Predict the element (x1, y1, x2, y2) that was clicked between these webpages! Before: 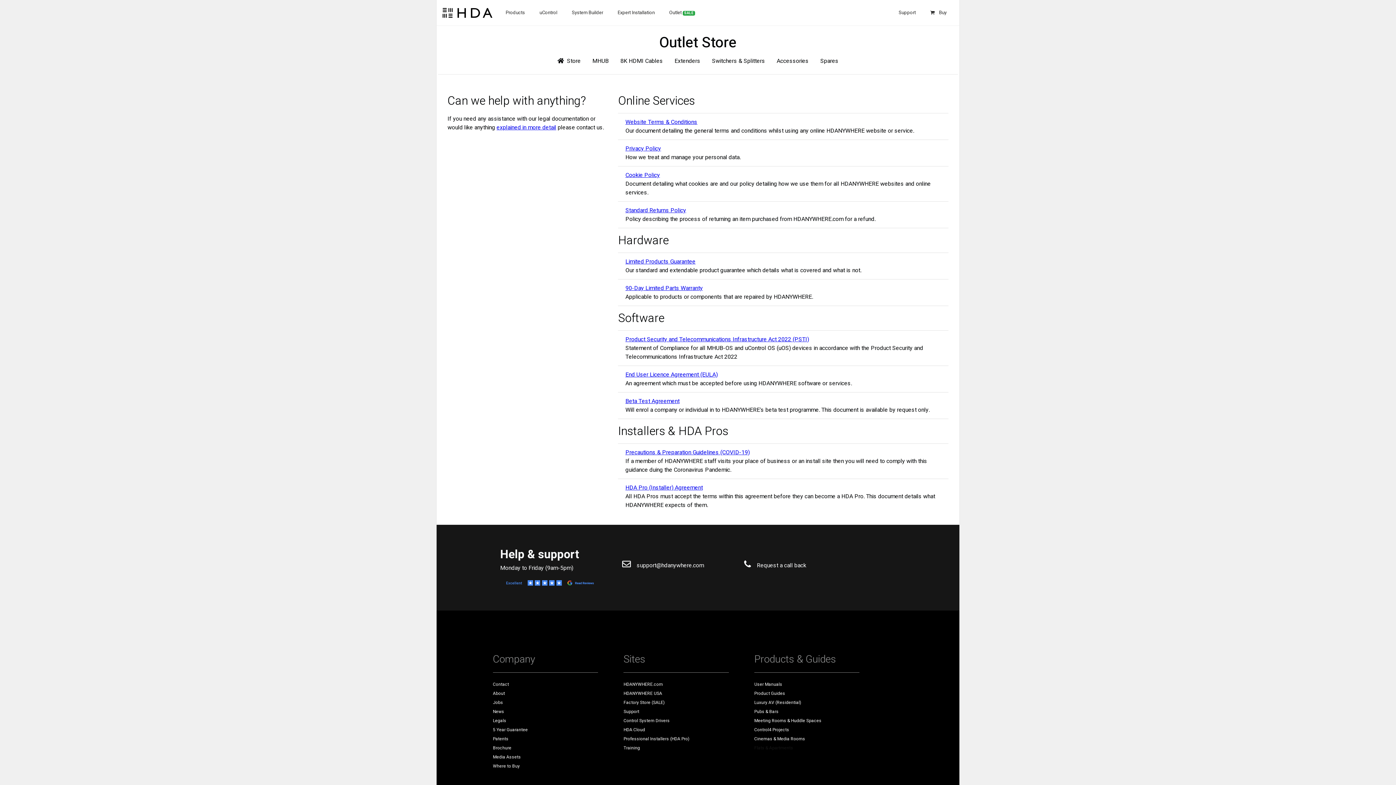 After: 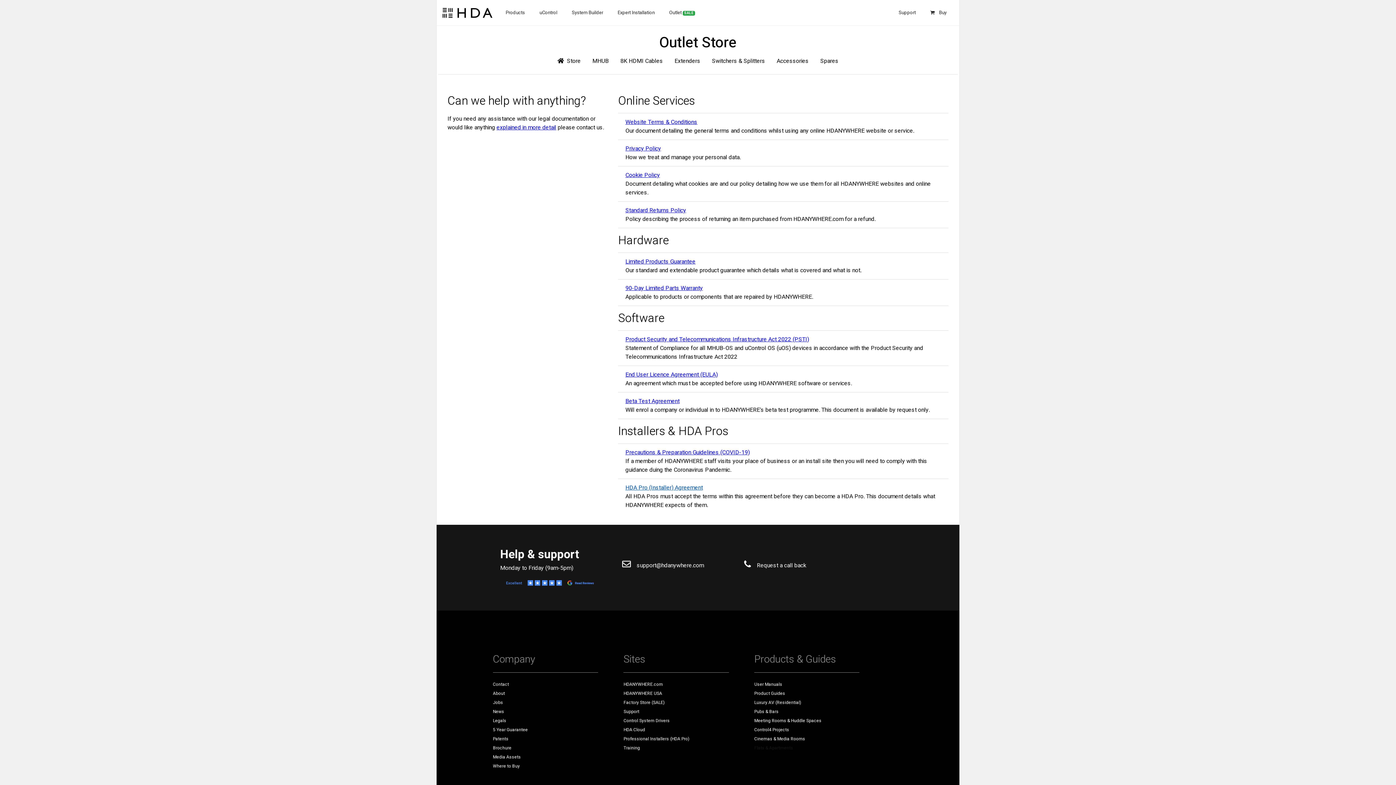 Action: bbox: (625, 483, 703, 492) label: HDA Pro (Installer) Agreement